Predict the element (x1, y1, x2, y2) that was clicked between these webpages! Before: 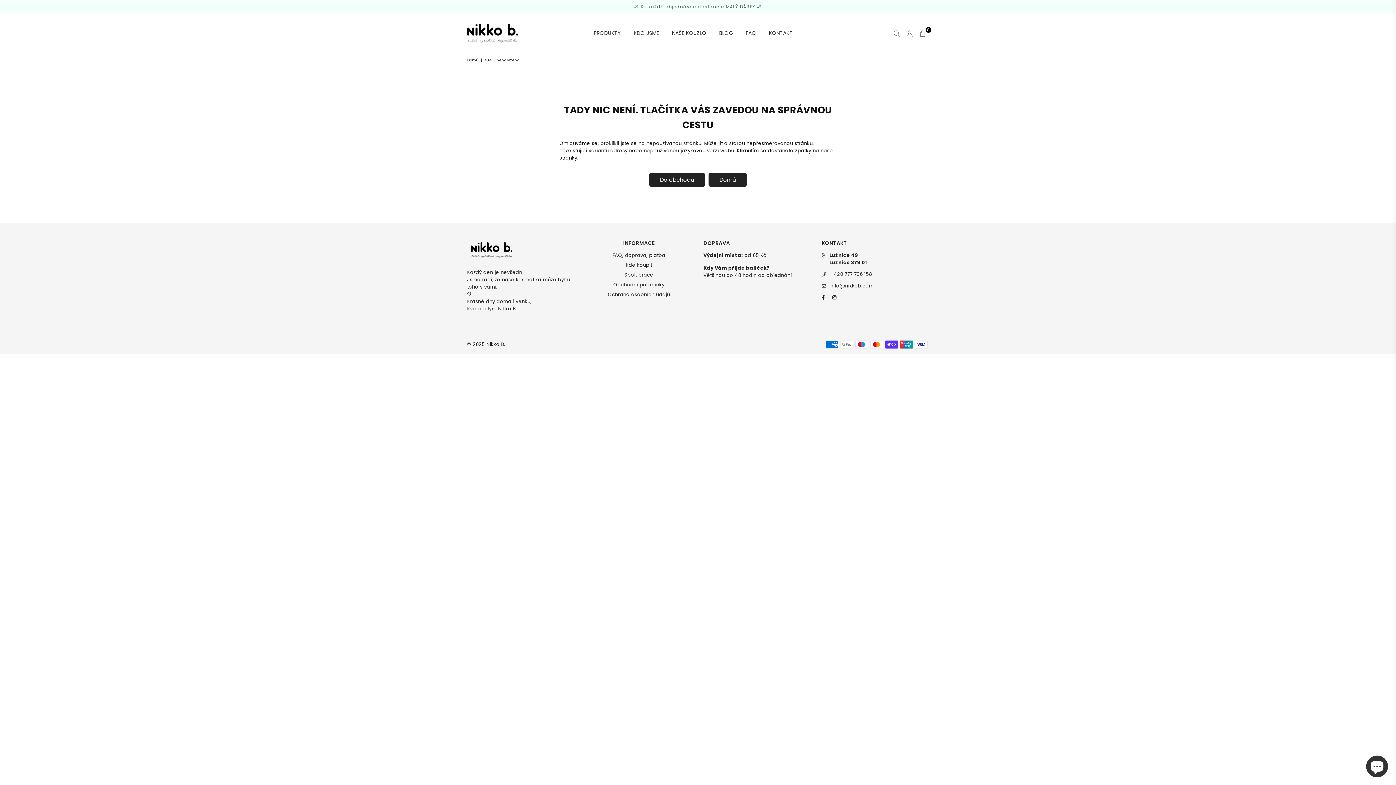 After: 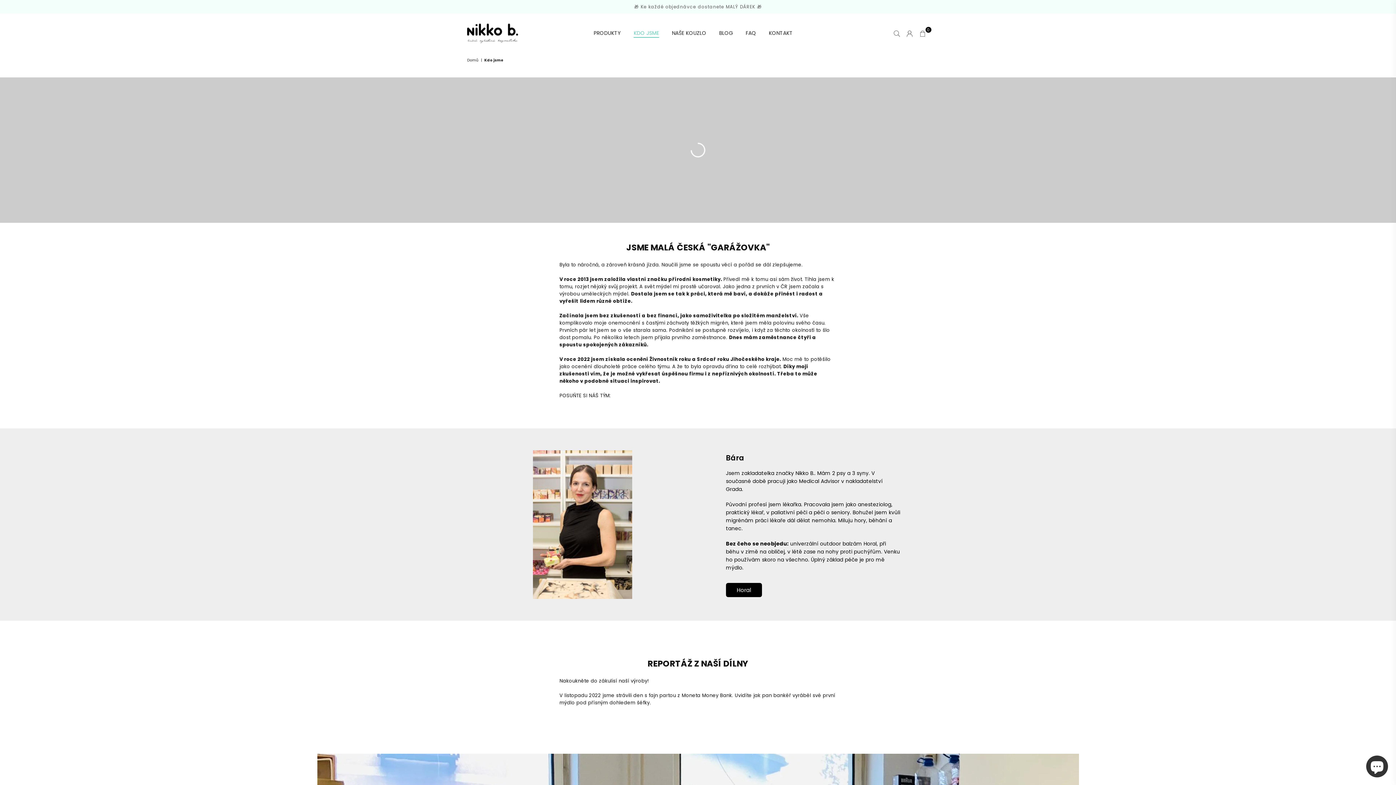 Action: bbox: (628, 25, 664, 41) label: KDO JSME